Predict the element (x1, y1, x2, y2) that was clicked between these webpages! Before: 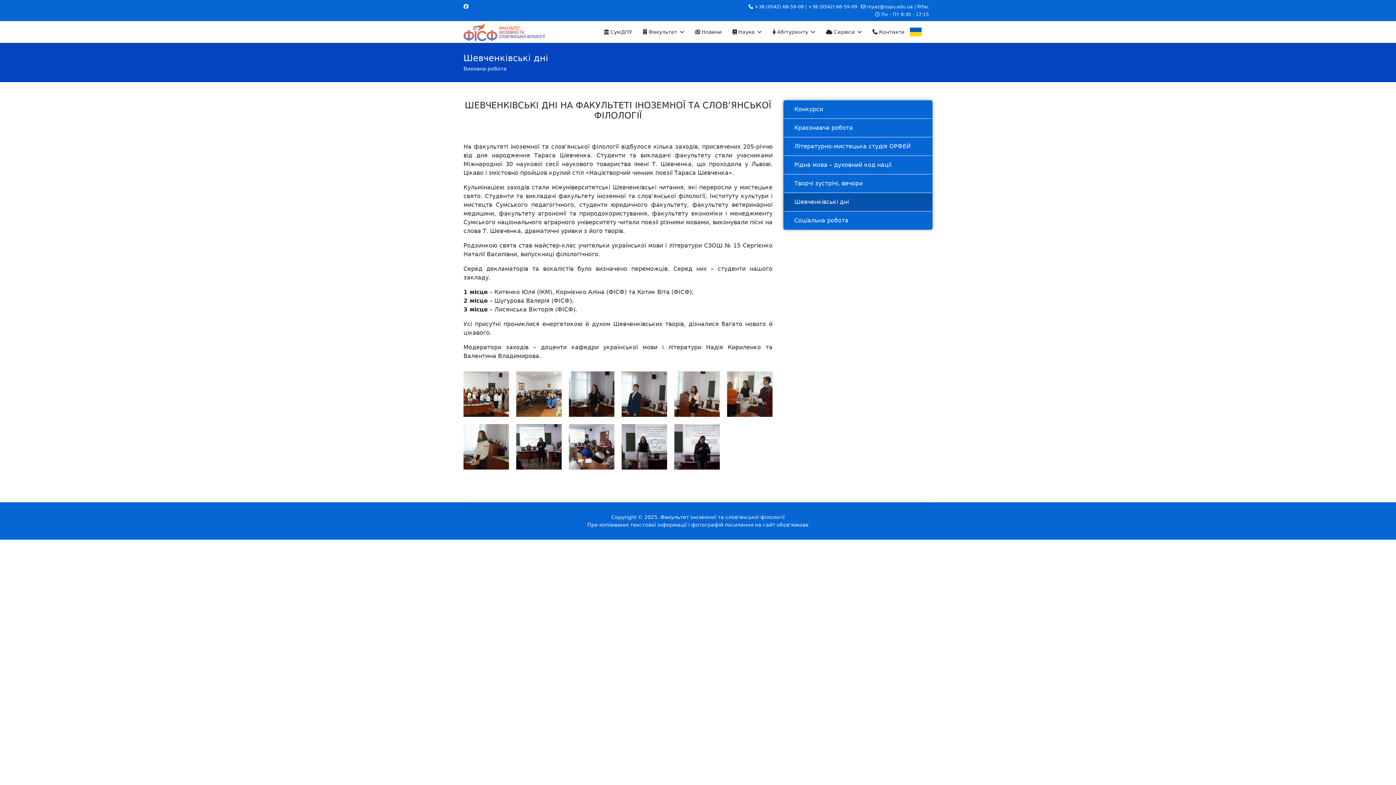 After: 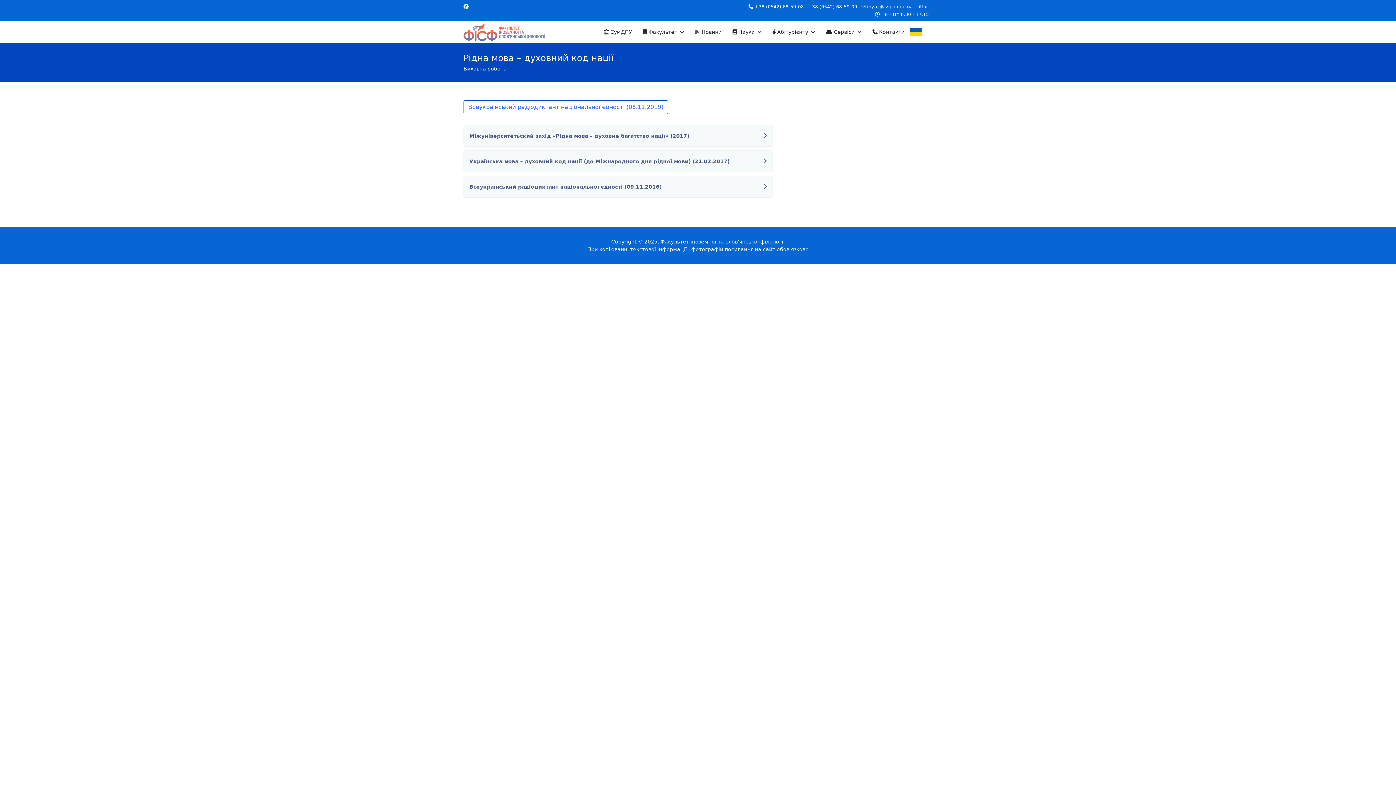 Action: bbox: (783, 156, 932, 174) label: Рідна мова – духовний код нації